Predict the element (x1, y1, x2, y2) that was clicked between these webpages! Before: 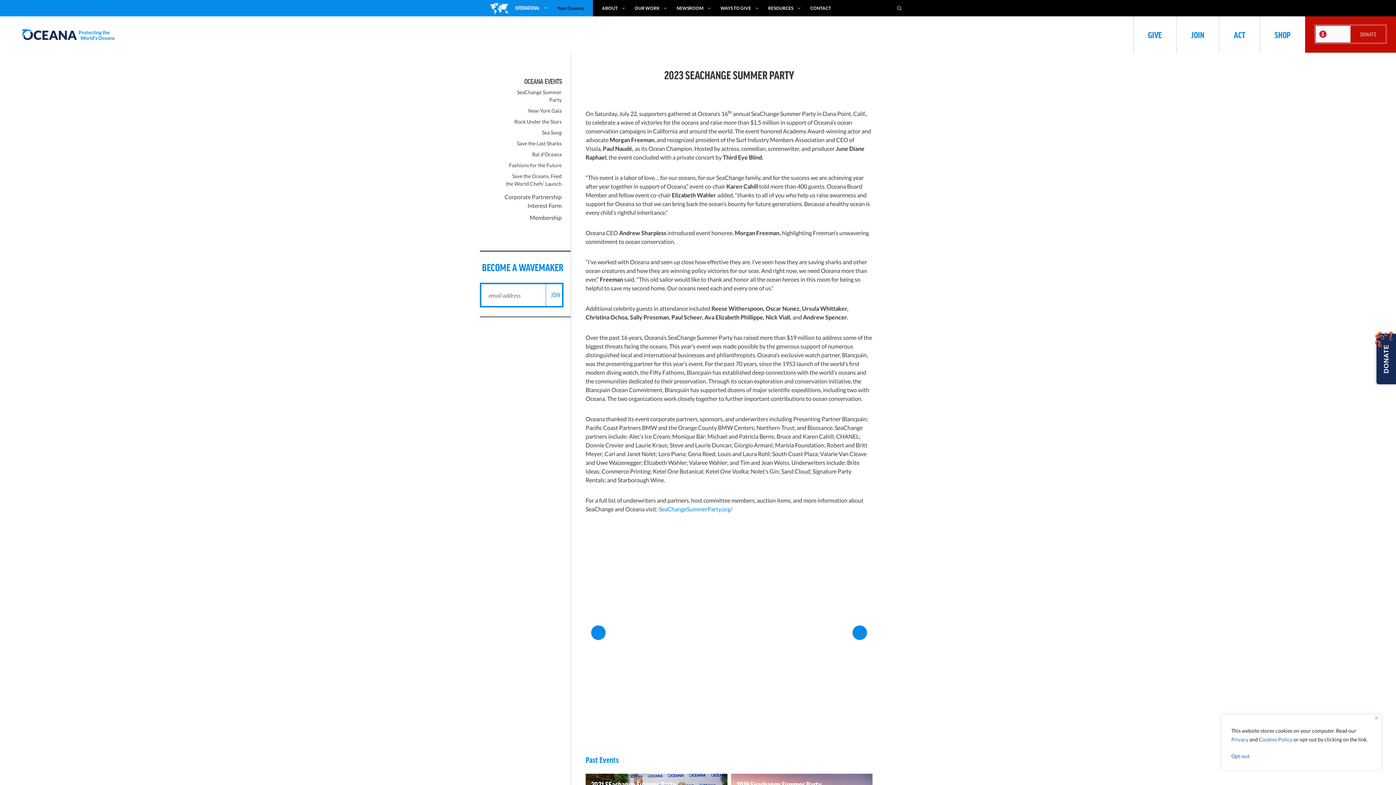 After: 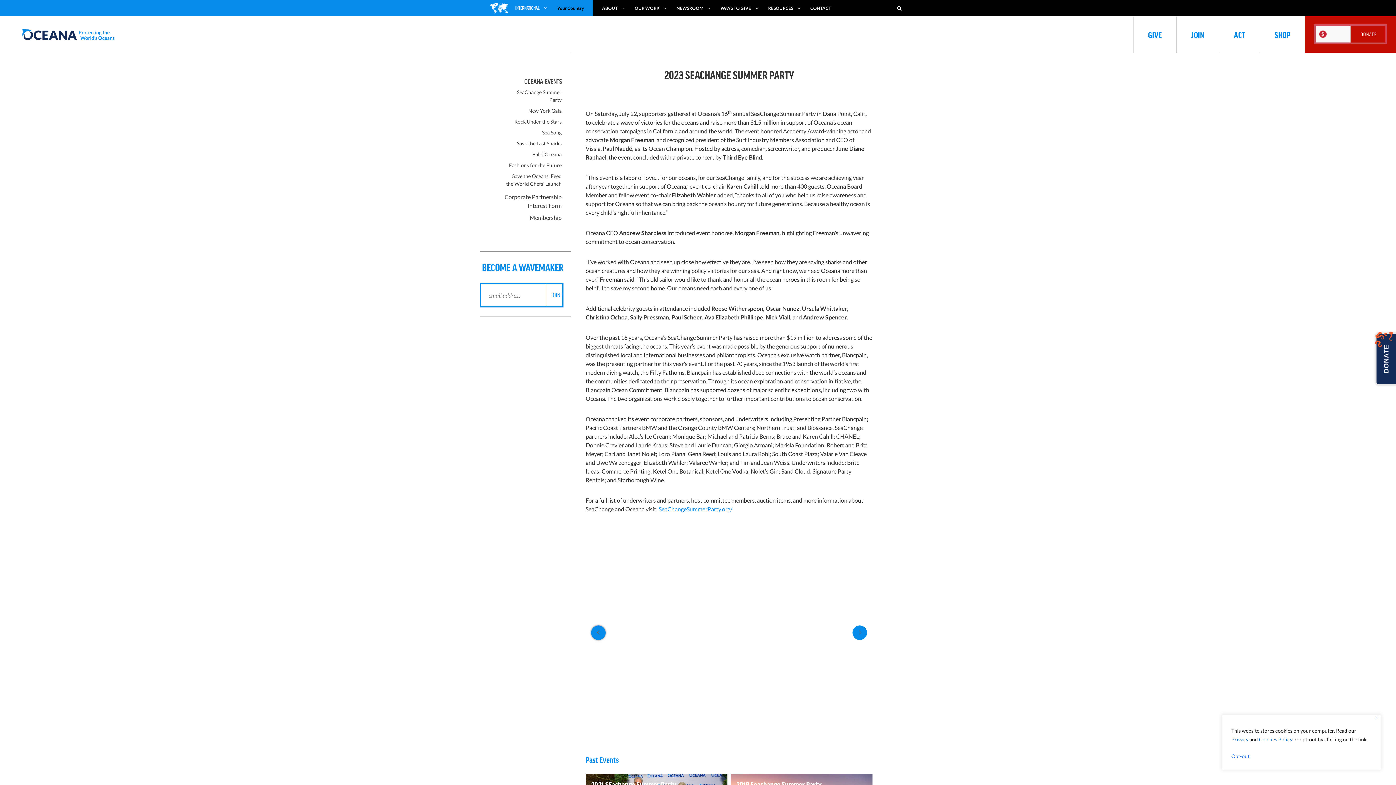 Action: bbox: (591, 625, 605, 640)